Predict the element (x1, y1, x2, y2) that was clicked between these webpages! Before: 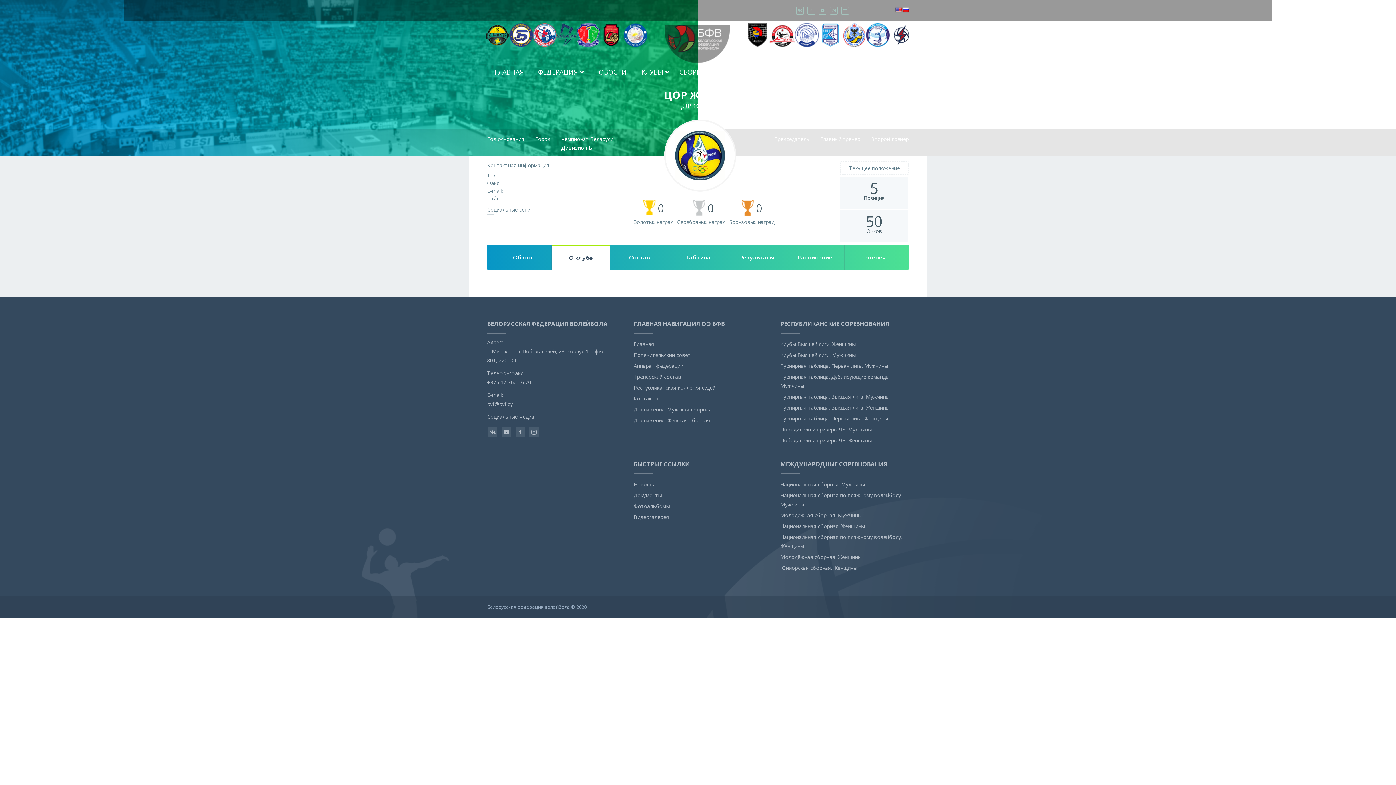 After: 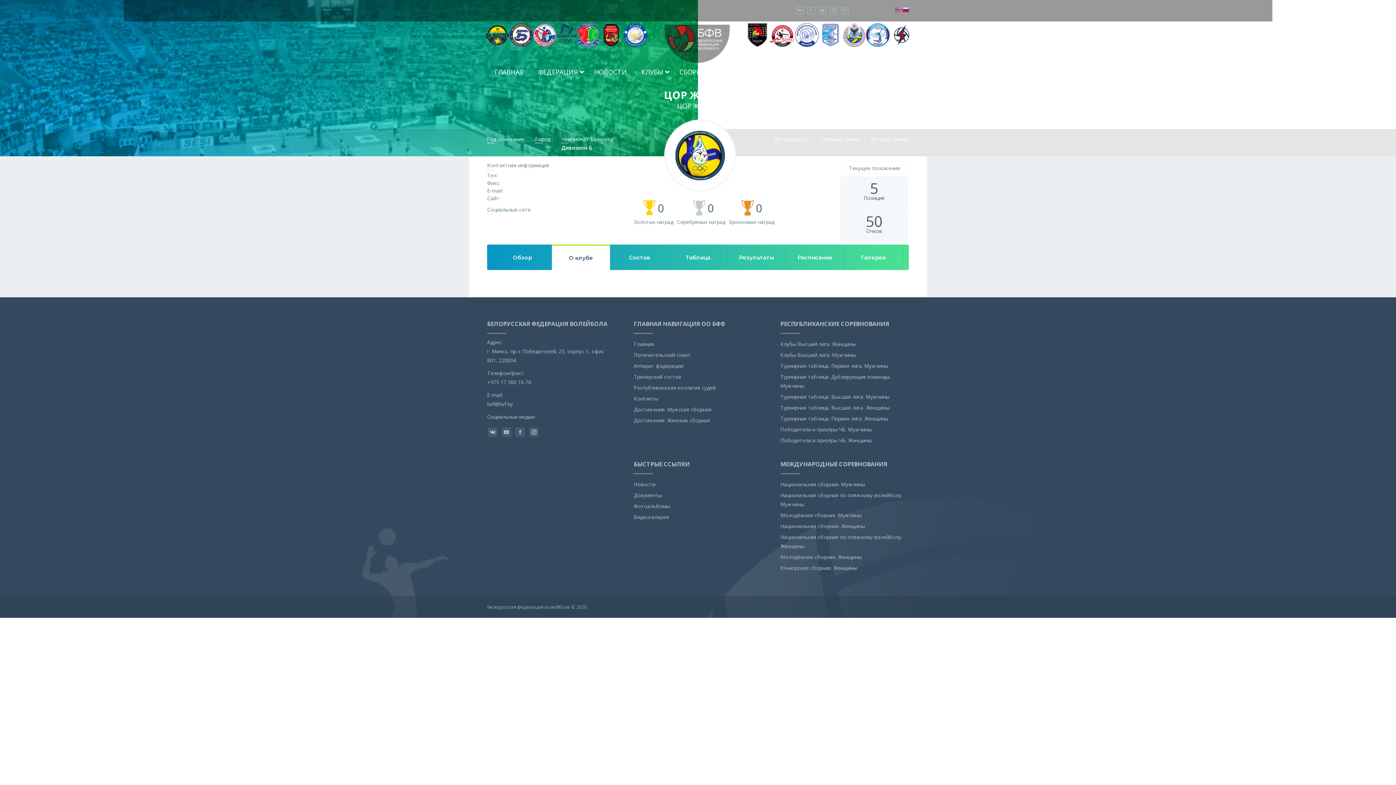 Action: bbox: (624, 23, 647, 49)